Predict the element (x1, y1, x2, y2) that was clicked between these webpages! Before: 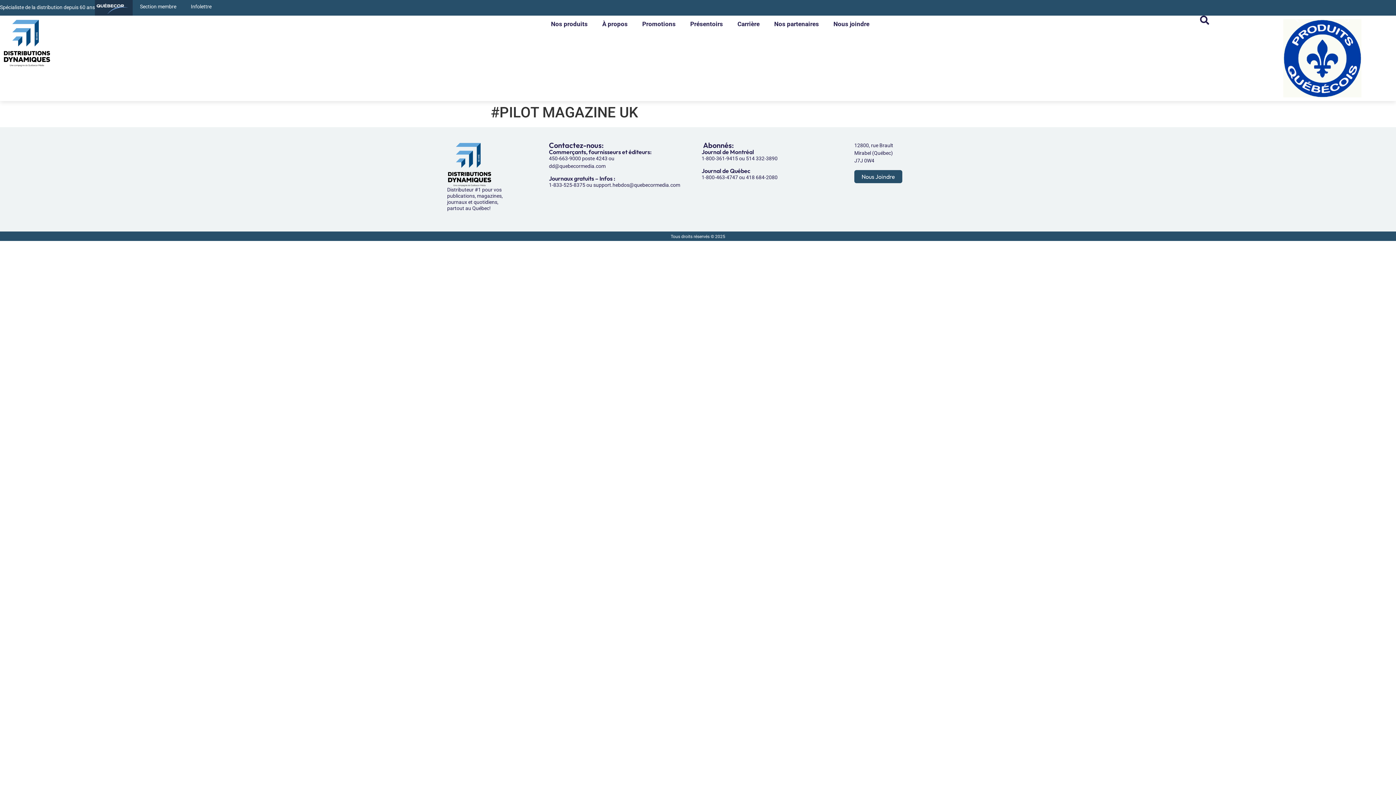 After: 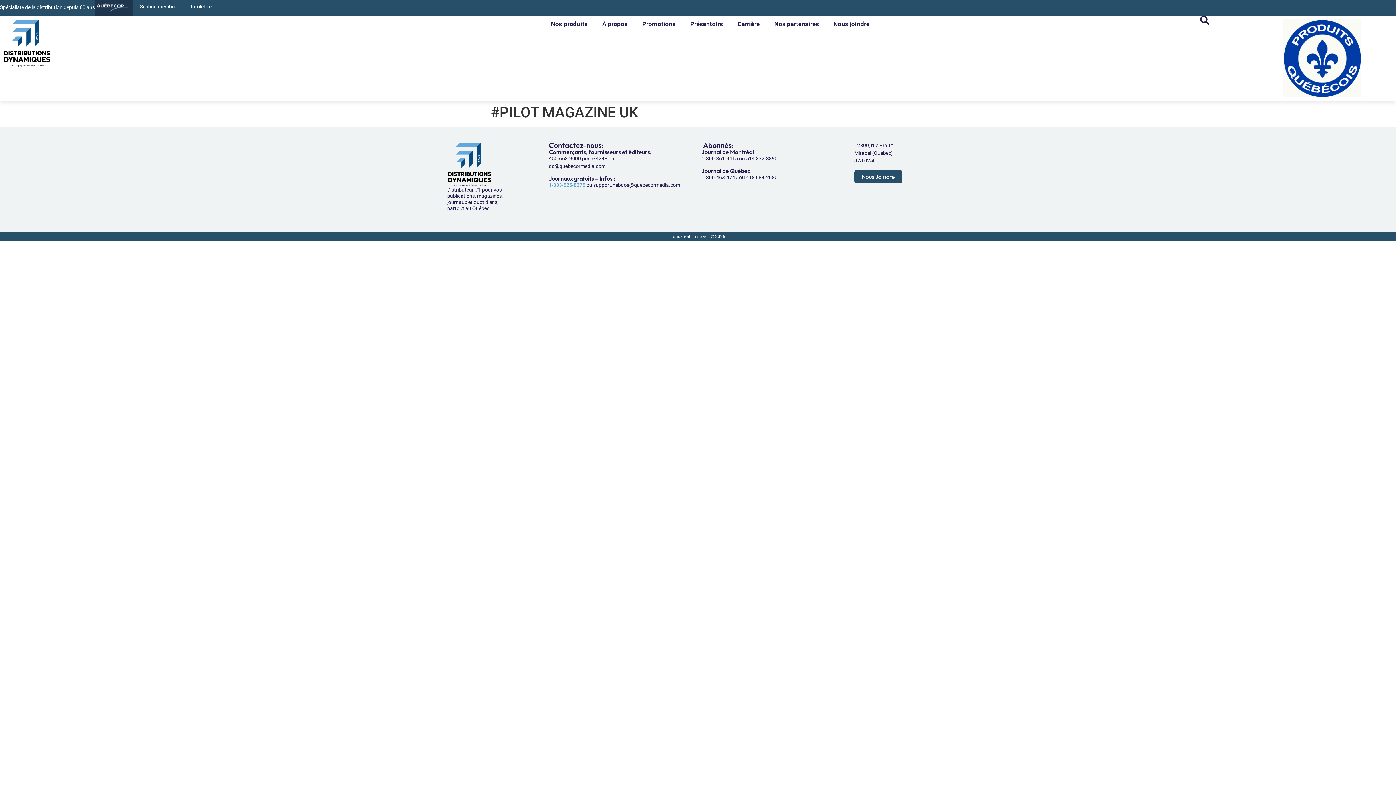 Action: label: 1-833-525-8375 bbox: (549, 182, 585, 187)